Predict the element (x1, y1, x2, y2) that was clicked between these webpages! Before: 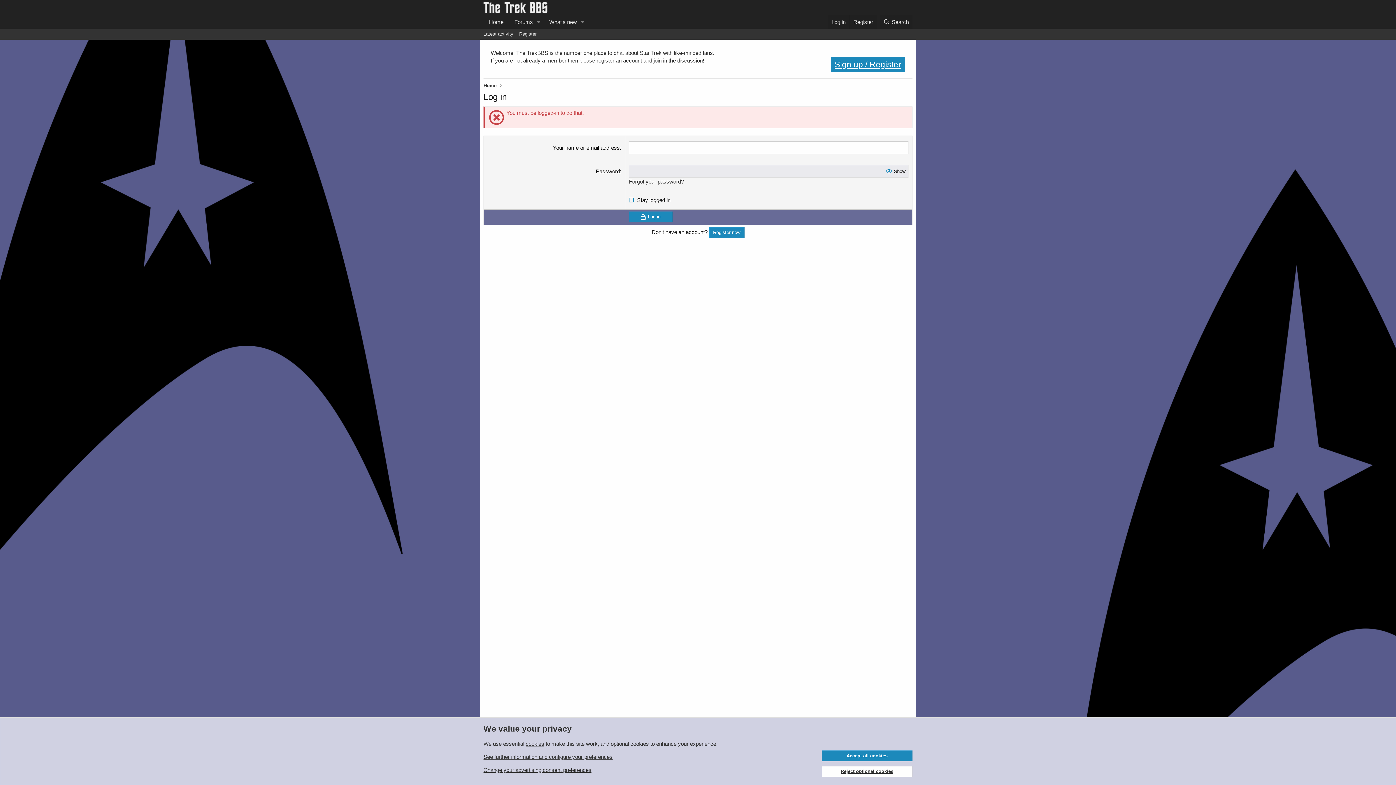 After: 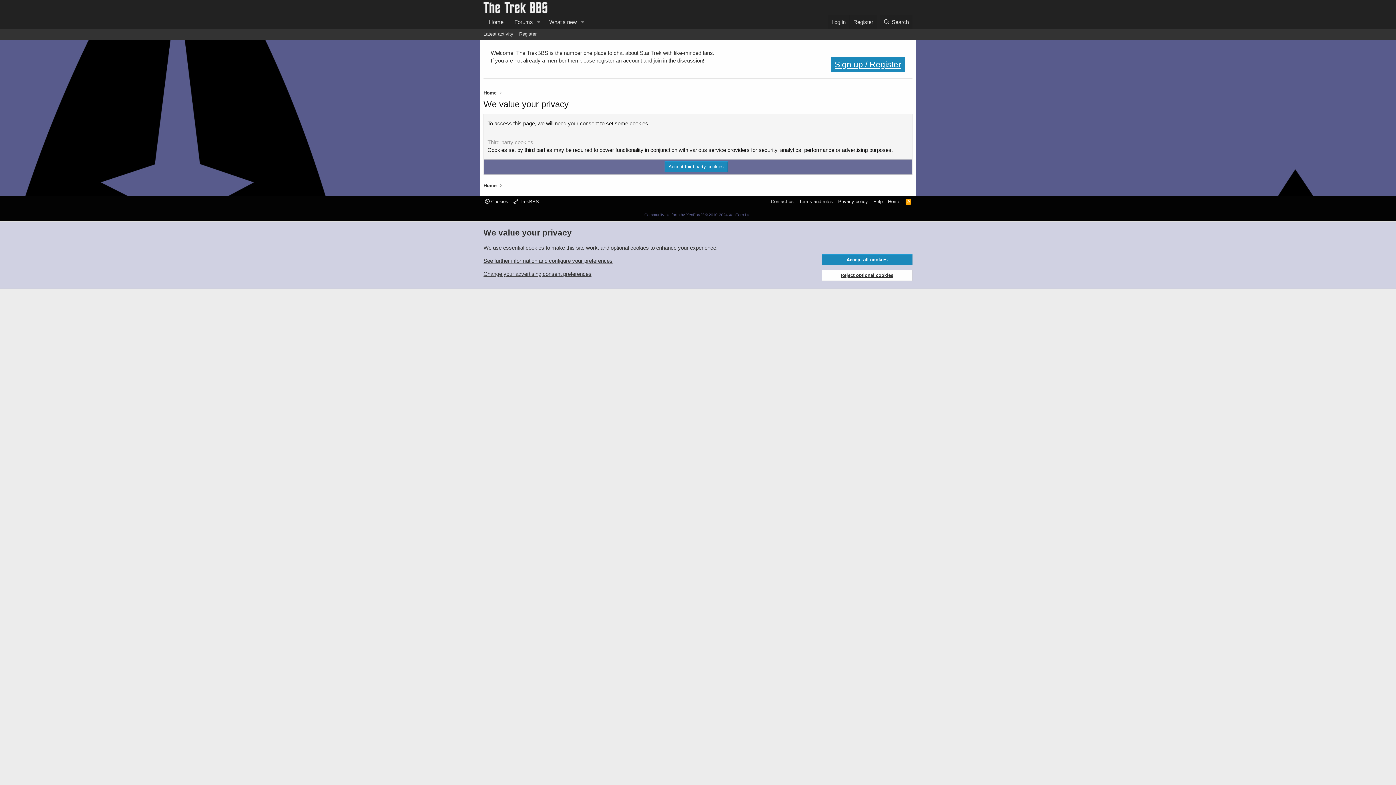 Action: bbox: (709, 227, 744, 238) label: Register now